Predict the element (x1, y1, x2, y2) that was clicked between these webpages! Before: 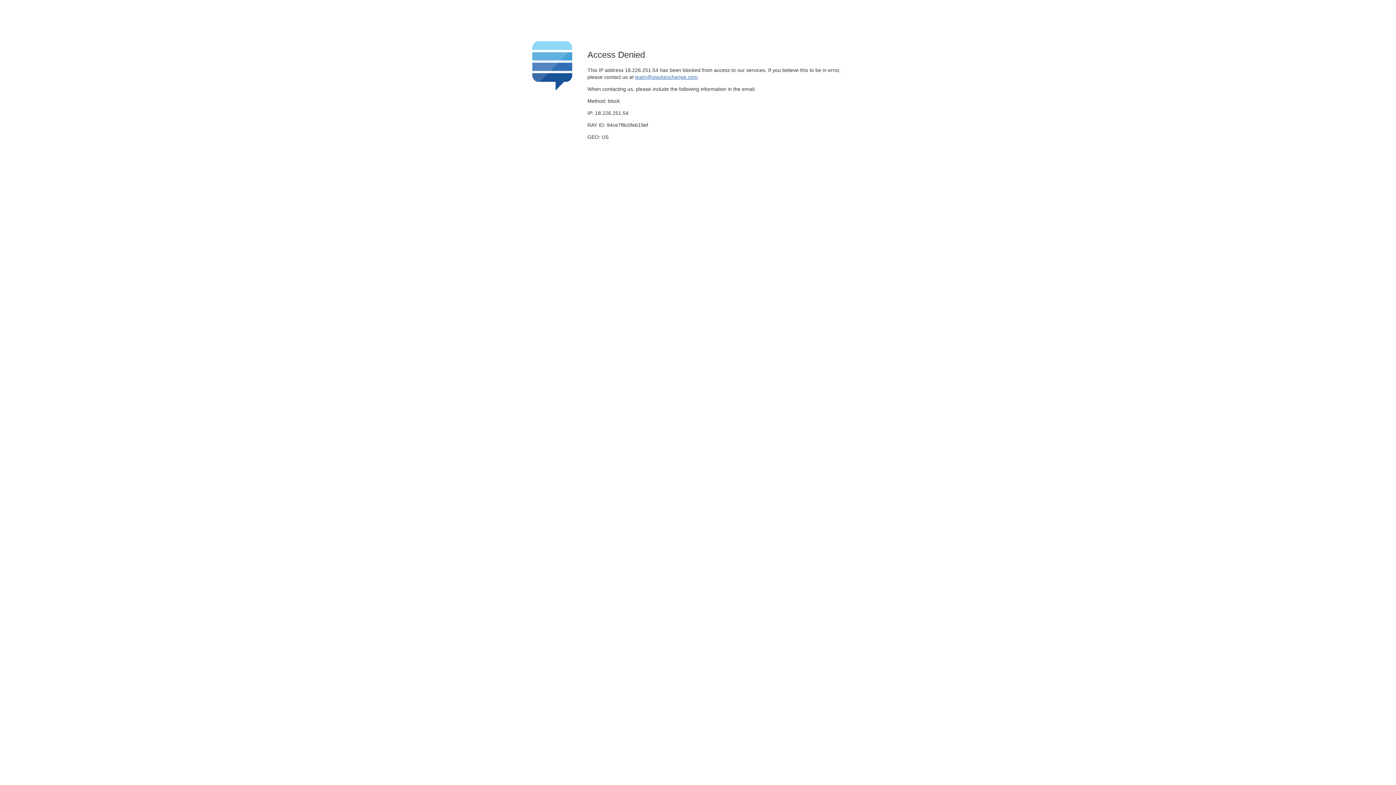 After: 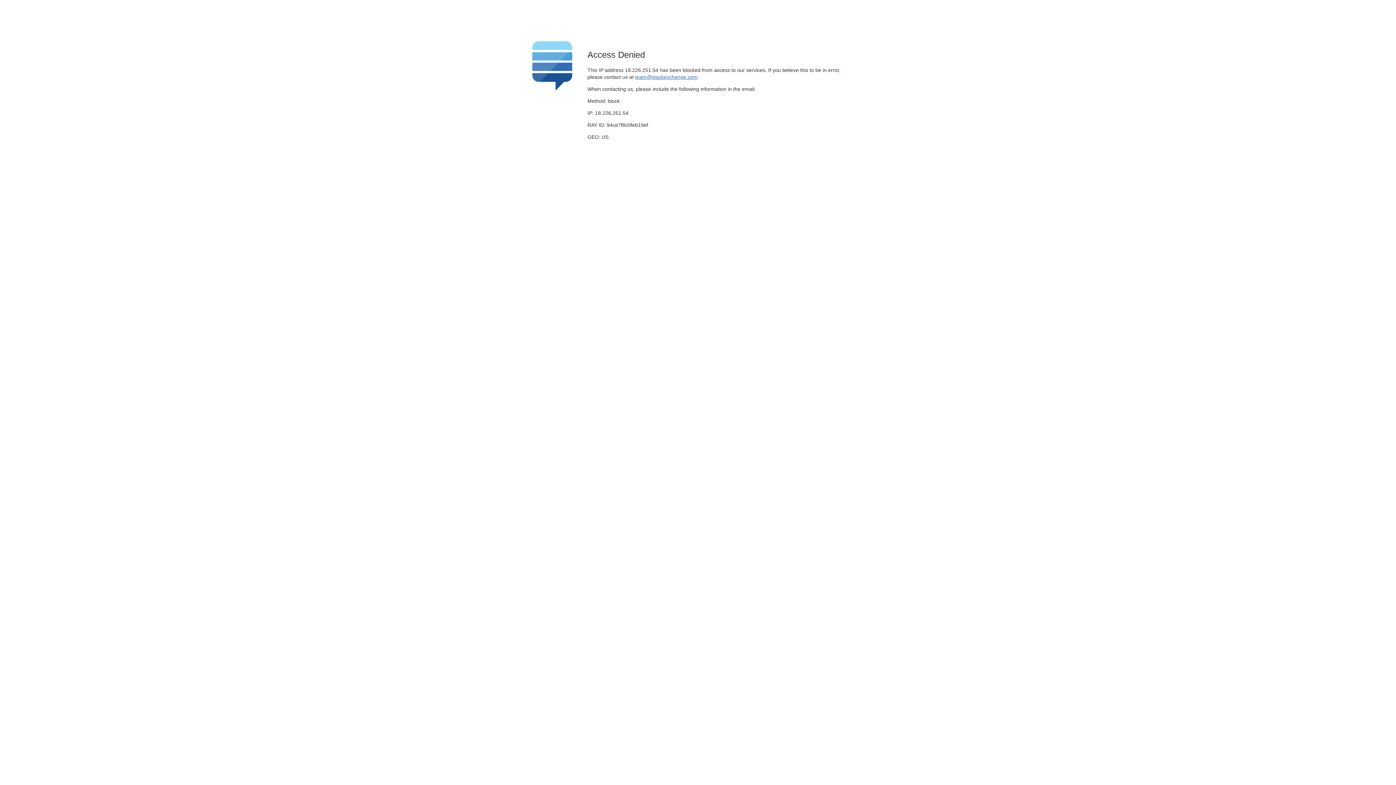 Action: bbox: (635, 74, 697, 79) label: team@stackexchange.com